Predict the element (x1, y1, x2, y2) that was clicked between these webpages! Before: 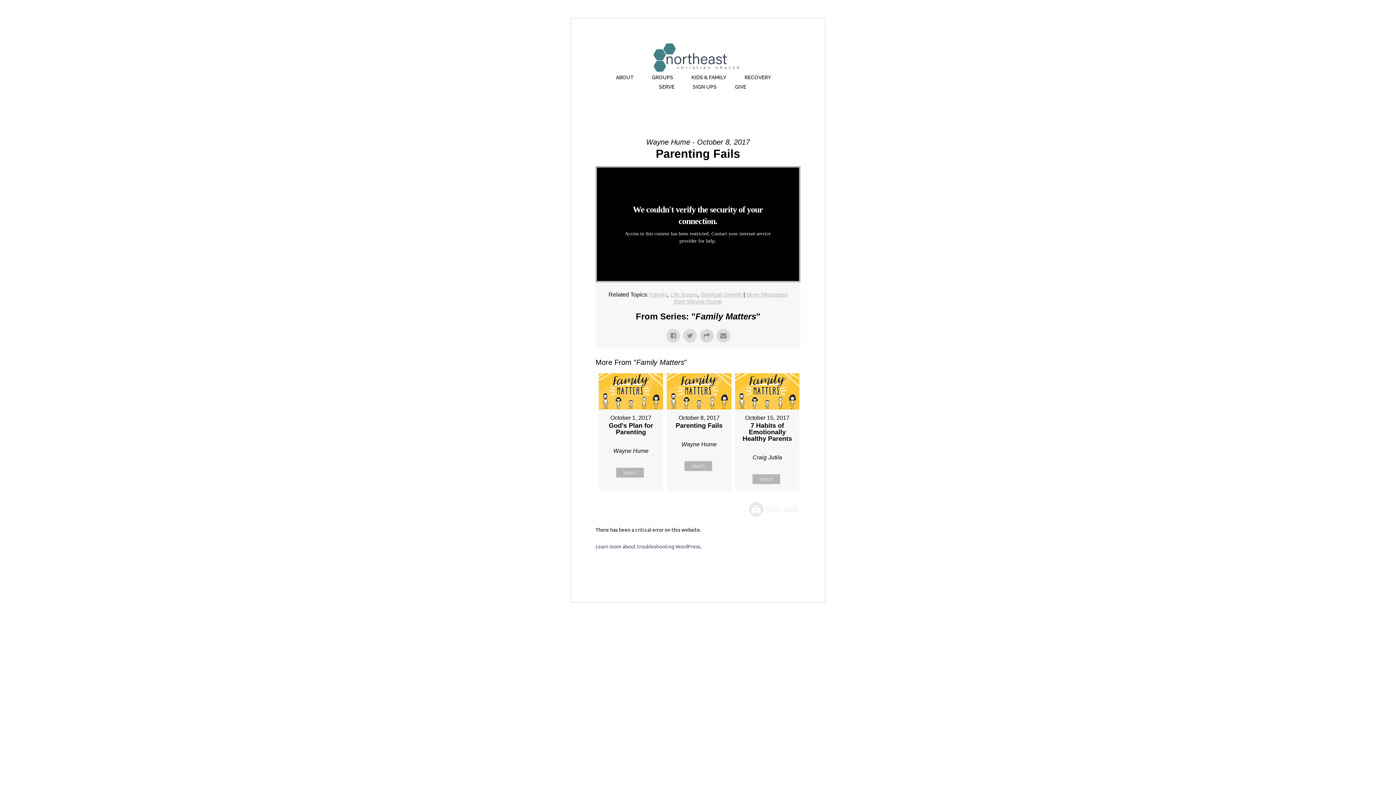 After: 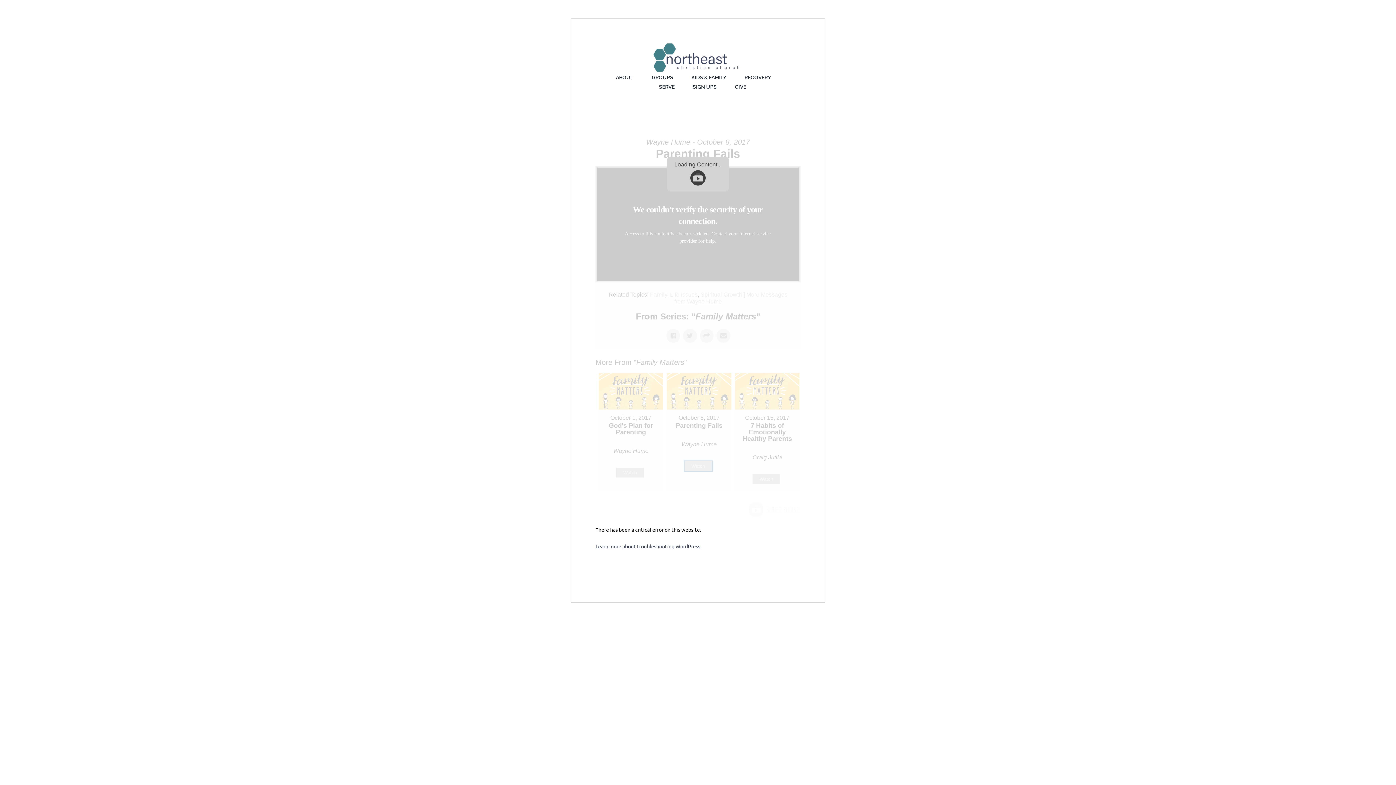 Action: label: Watch bbox: (684, 461, 712, 471)